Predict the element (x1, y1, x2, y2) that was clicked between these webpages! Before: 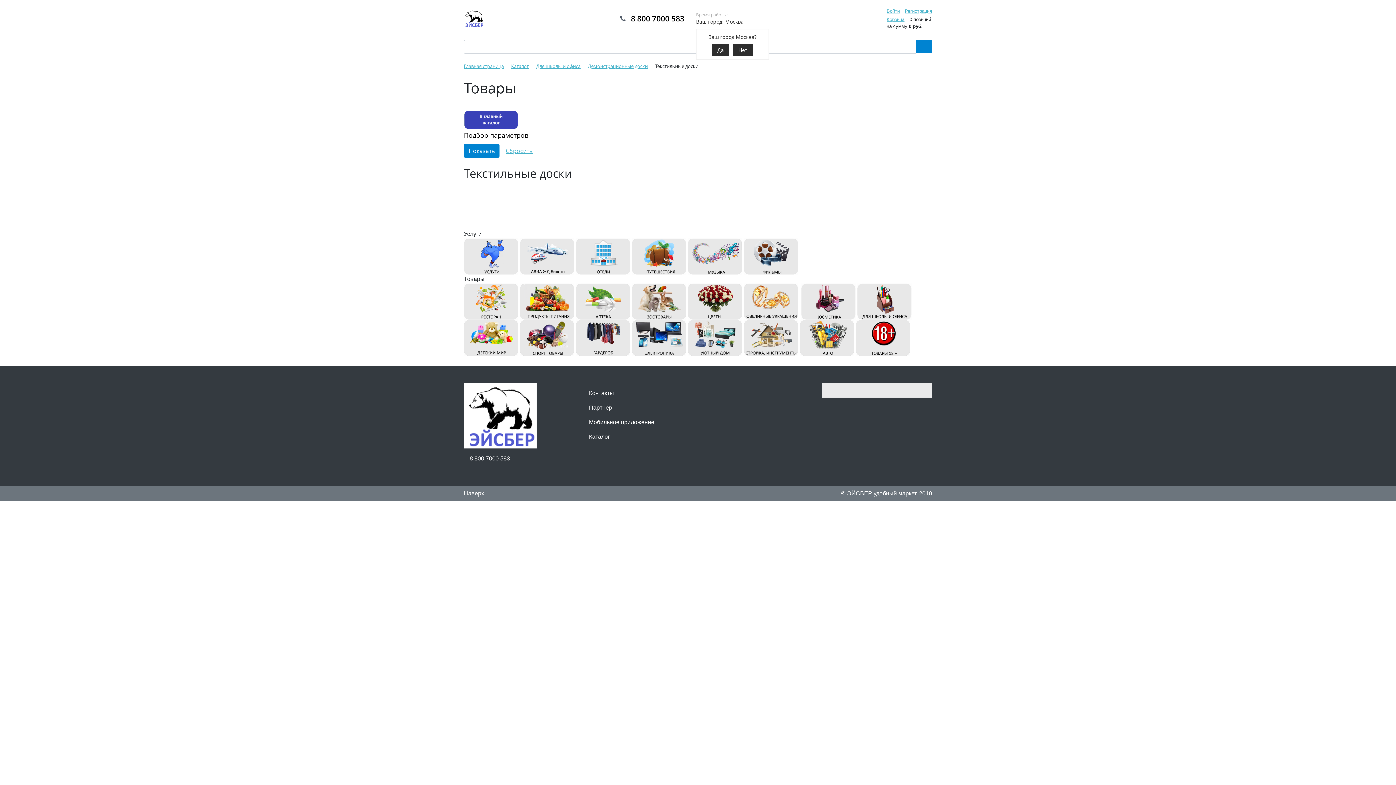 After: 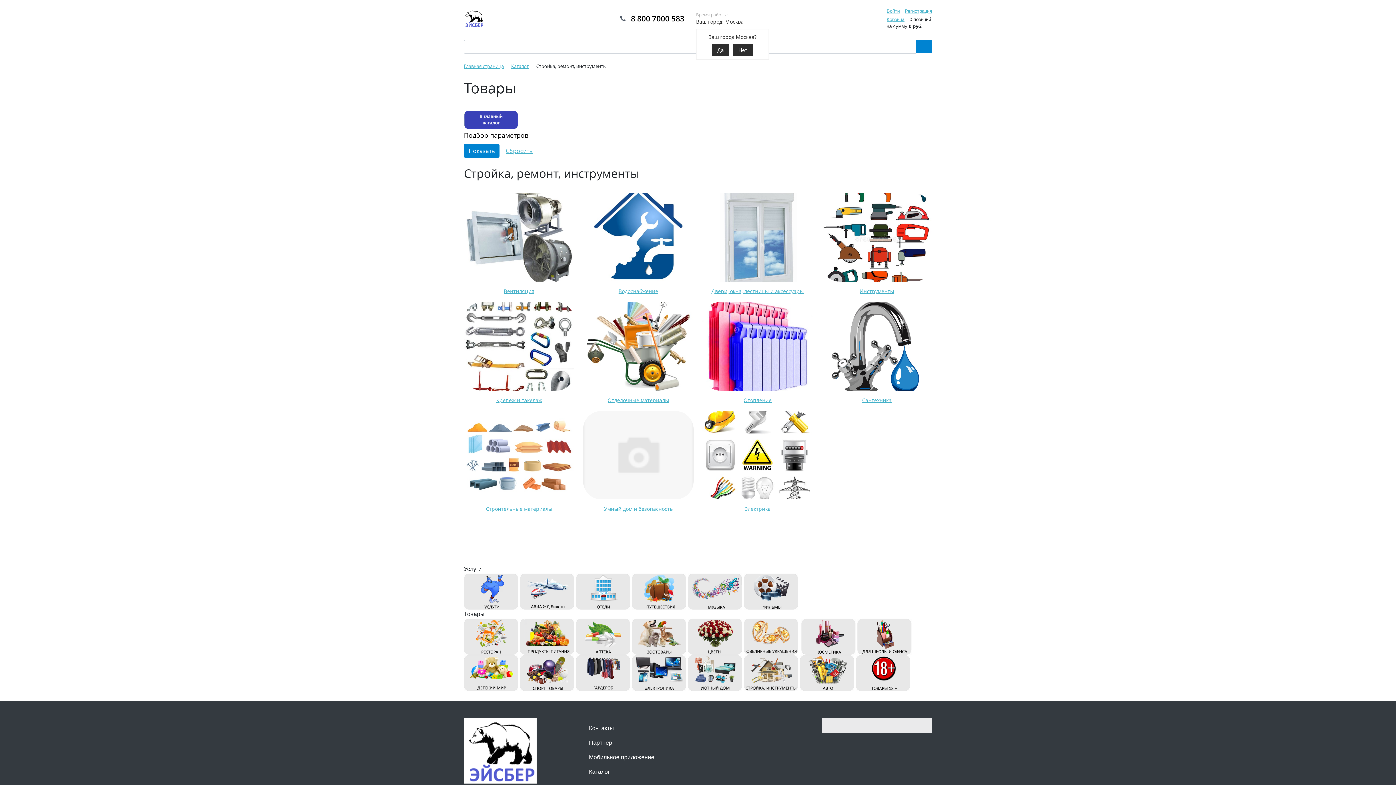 Action: bbox: (744, 334, 798, 340)